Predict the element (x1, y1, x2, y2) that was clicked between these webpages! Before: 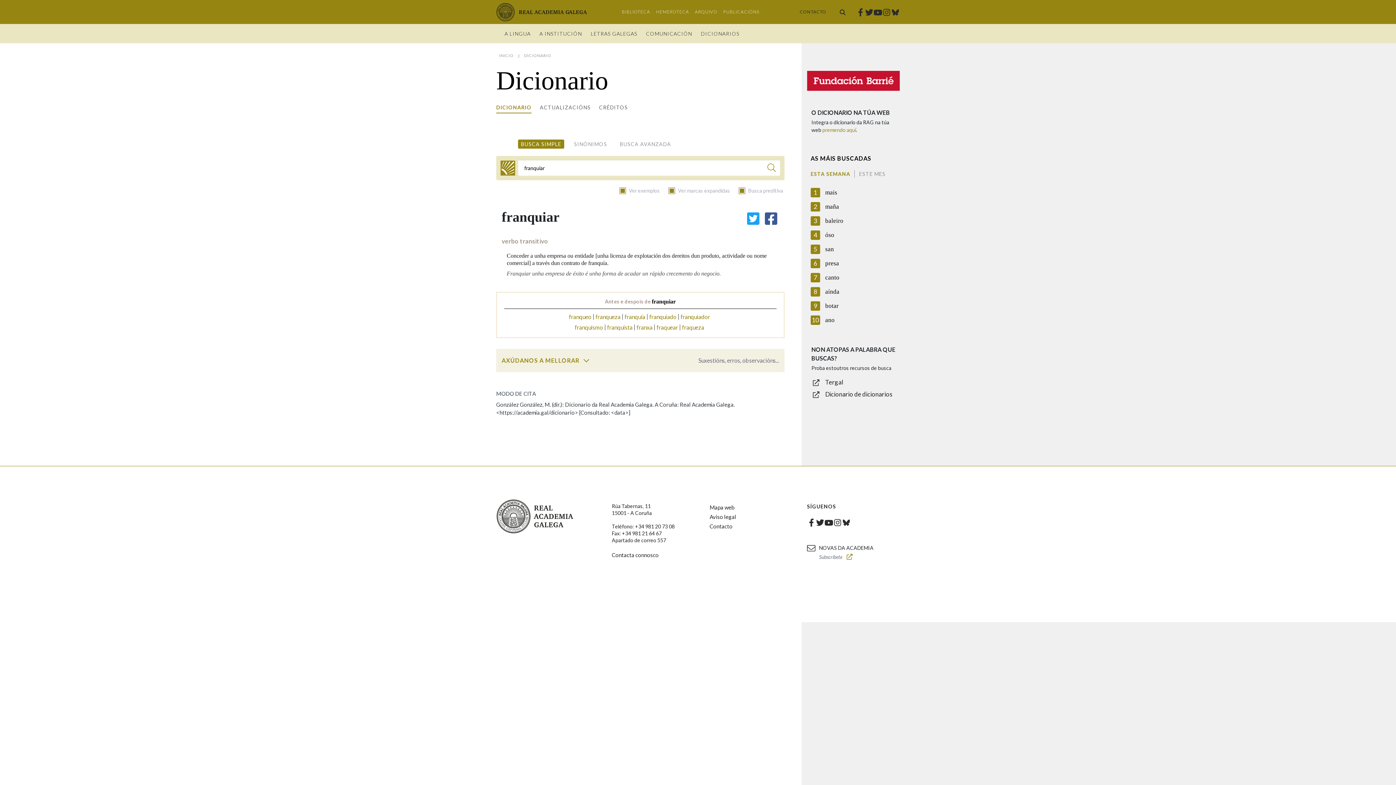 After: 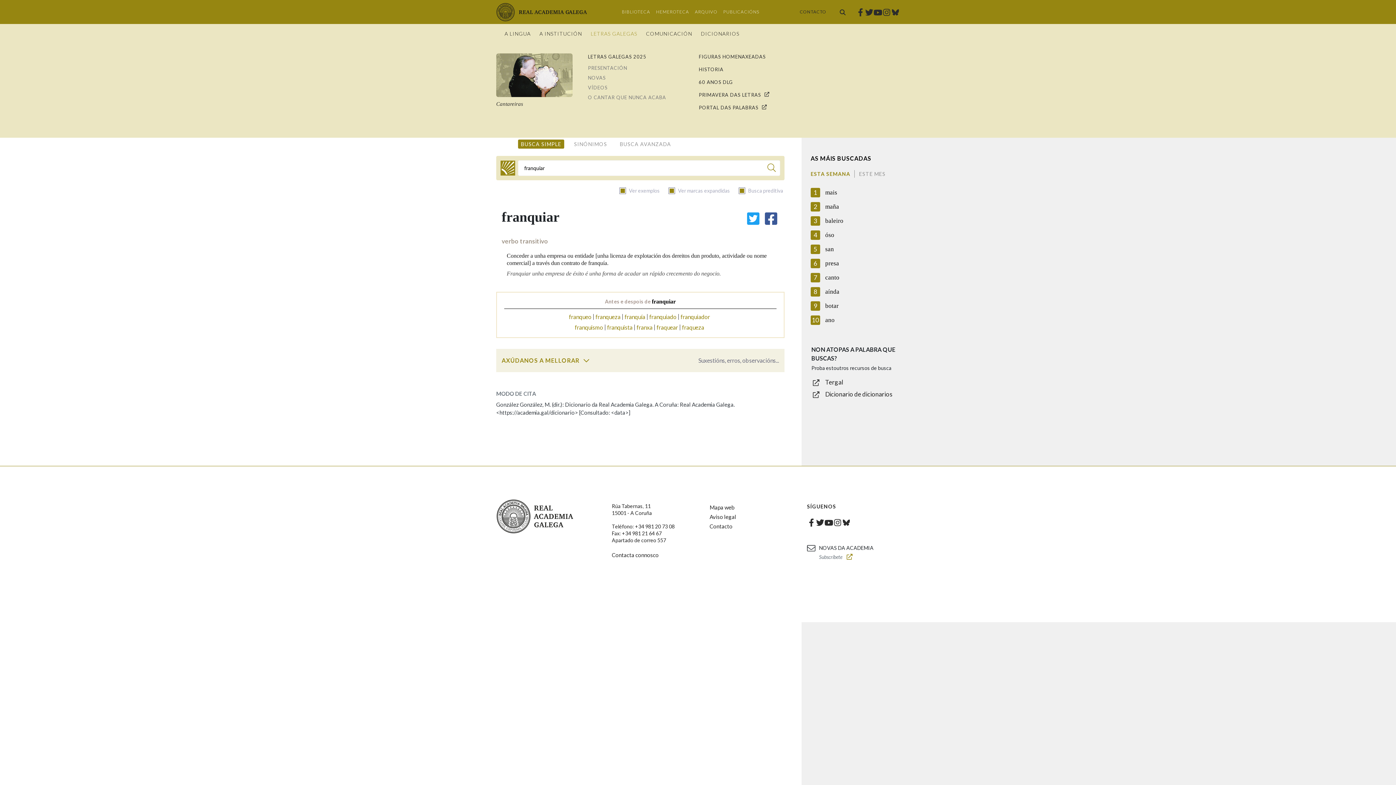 Action: label: LETRAS GALEGAS bbox: (586, 24, 641, 43)